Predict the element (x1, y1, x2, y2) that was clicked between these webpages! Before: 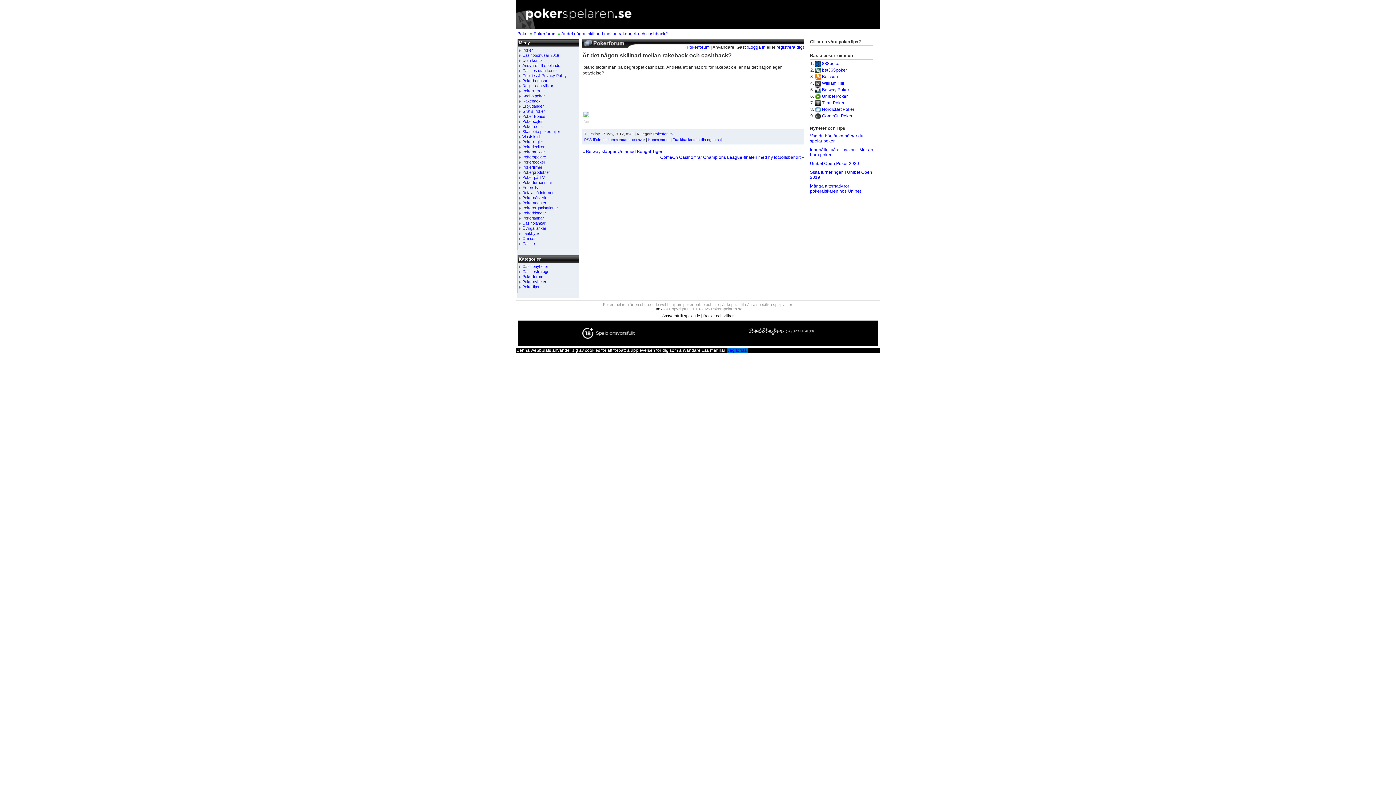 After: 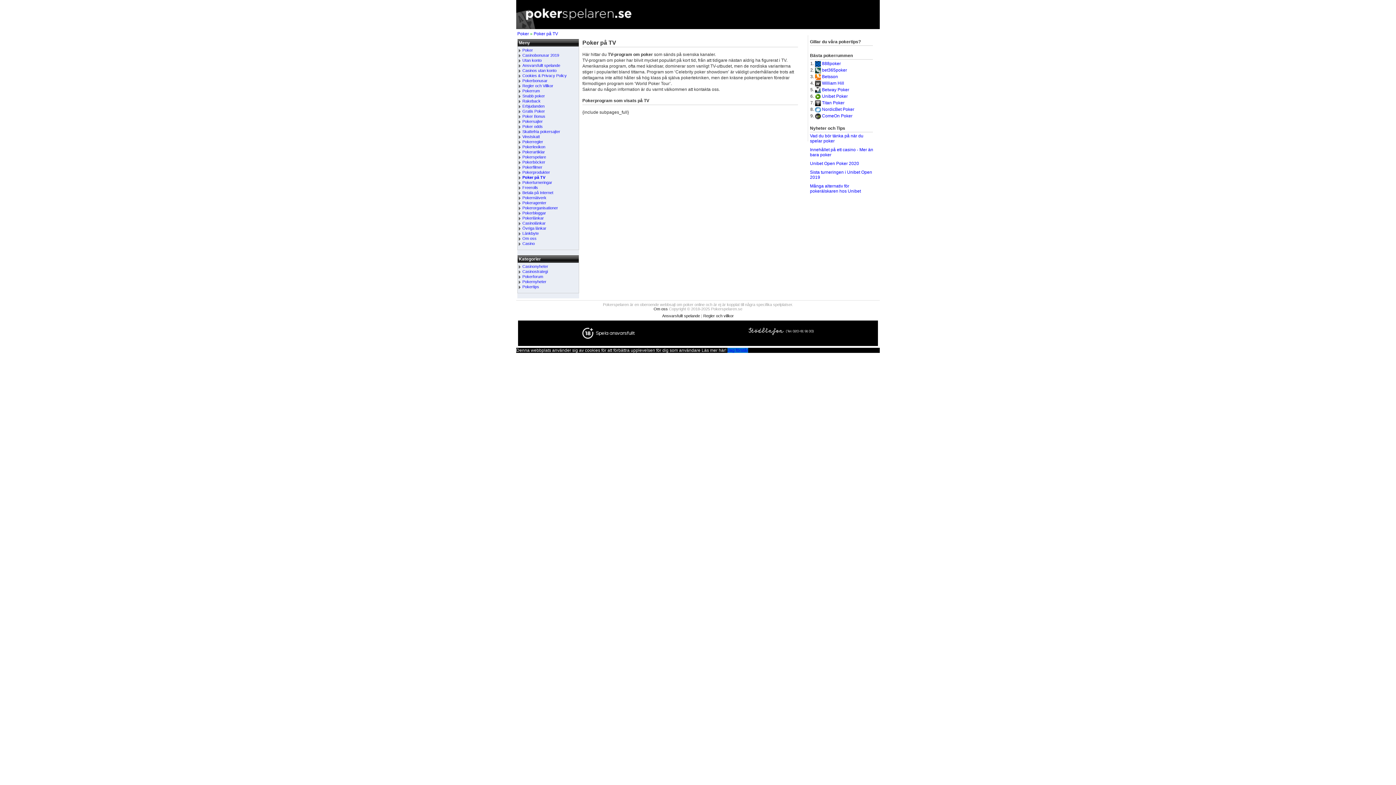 Action: label: Poker på TV bbox: (522, 175, 544, 179)